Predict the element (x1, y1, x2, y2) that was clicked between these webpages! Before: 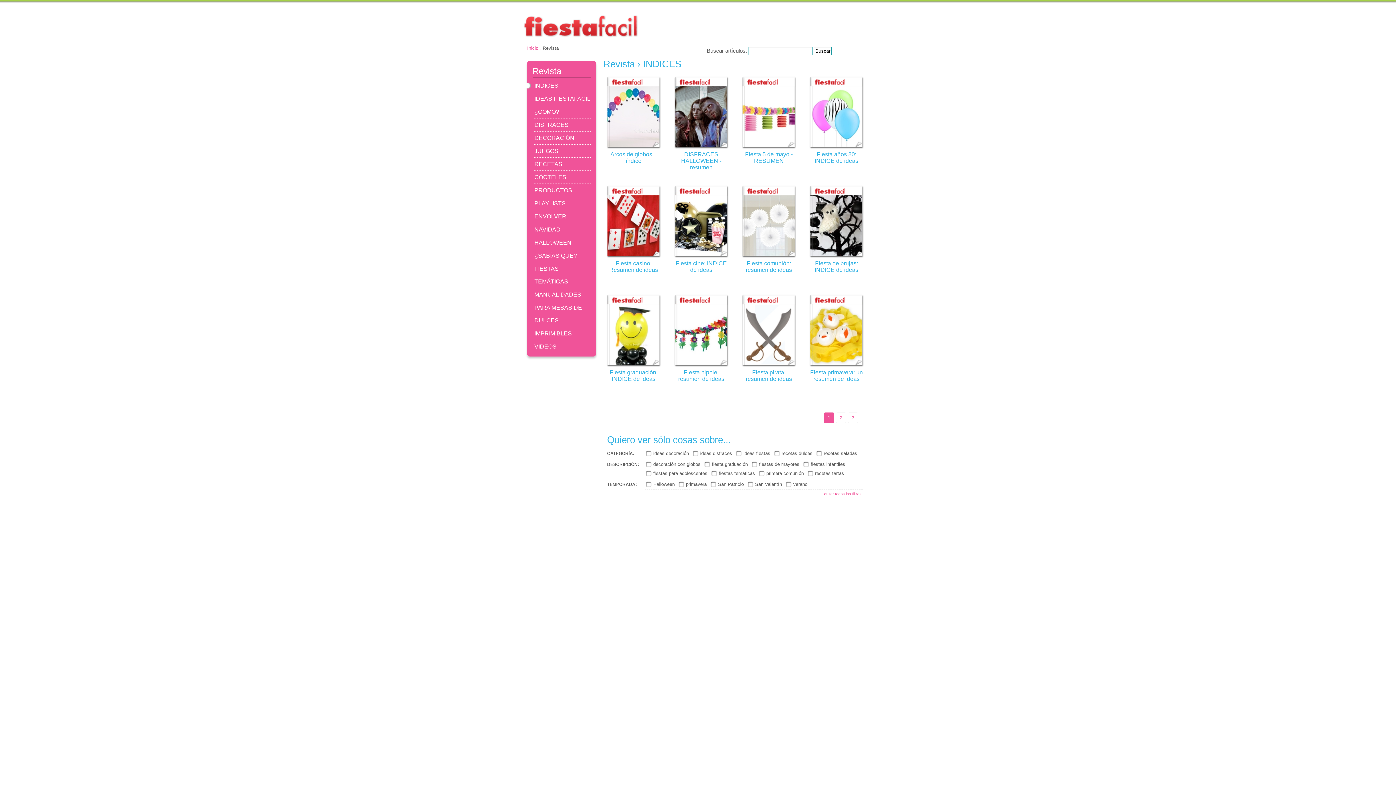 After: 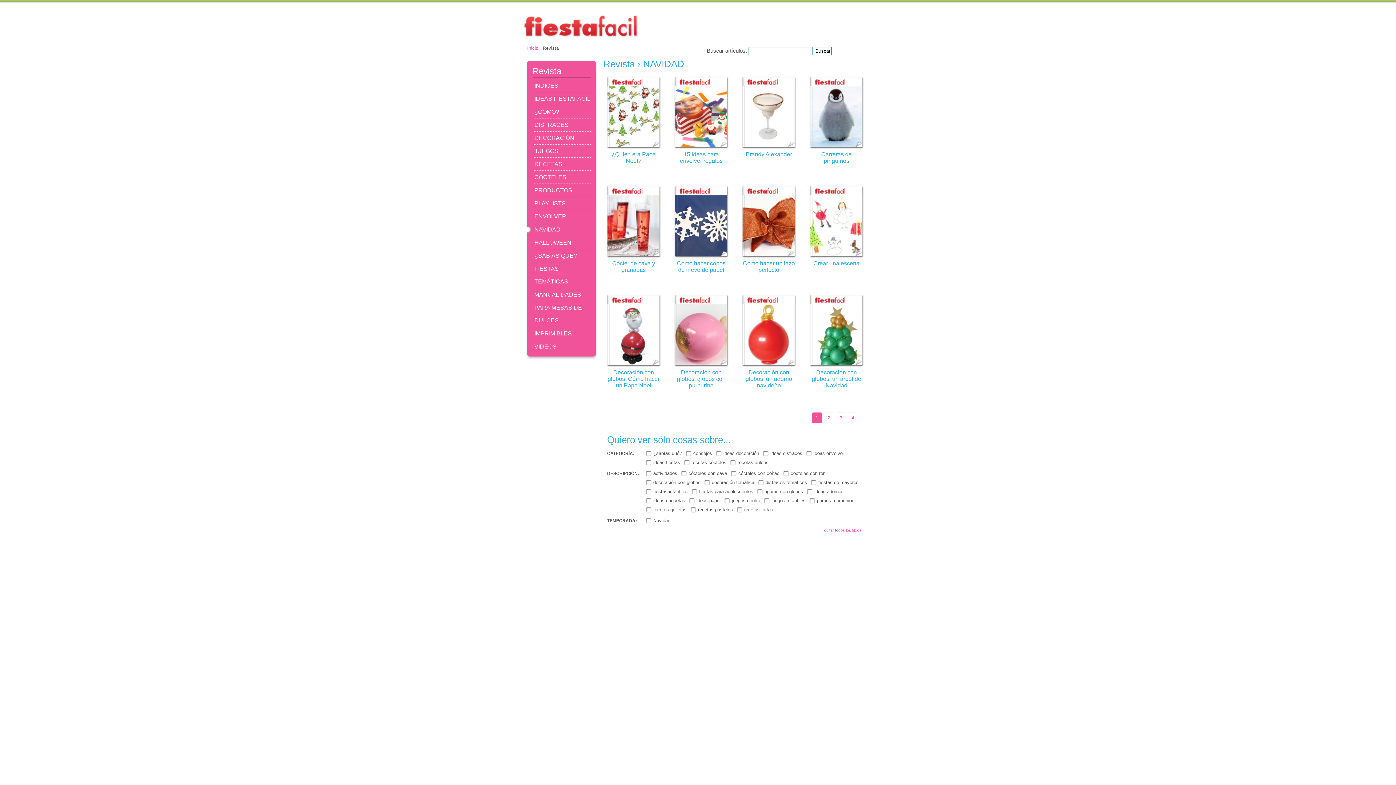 Action: label: NAVIDAD bbox: (525, 223, 590, 236)